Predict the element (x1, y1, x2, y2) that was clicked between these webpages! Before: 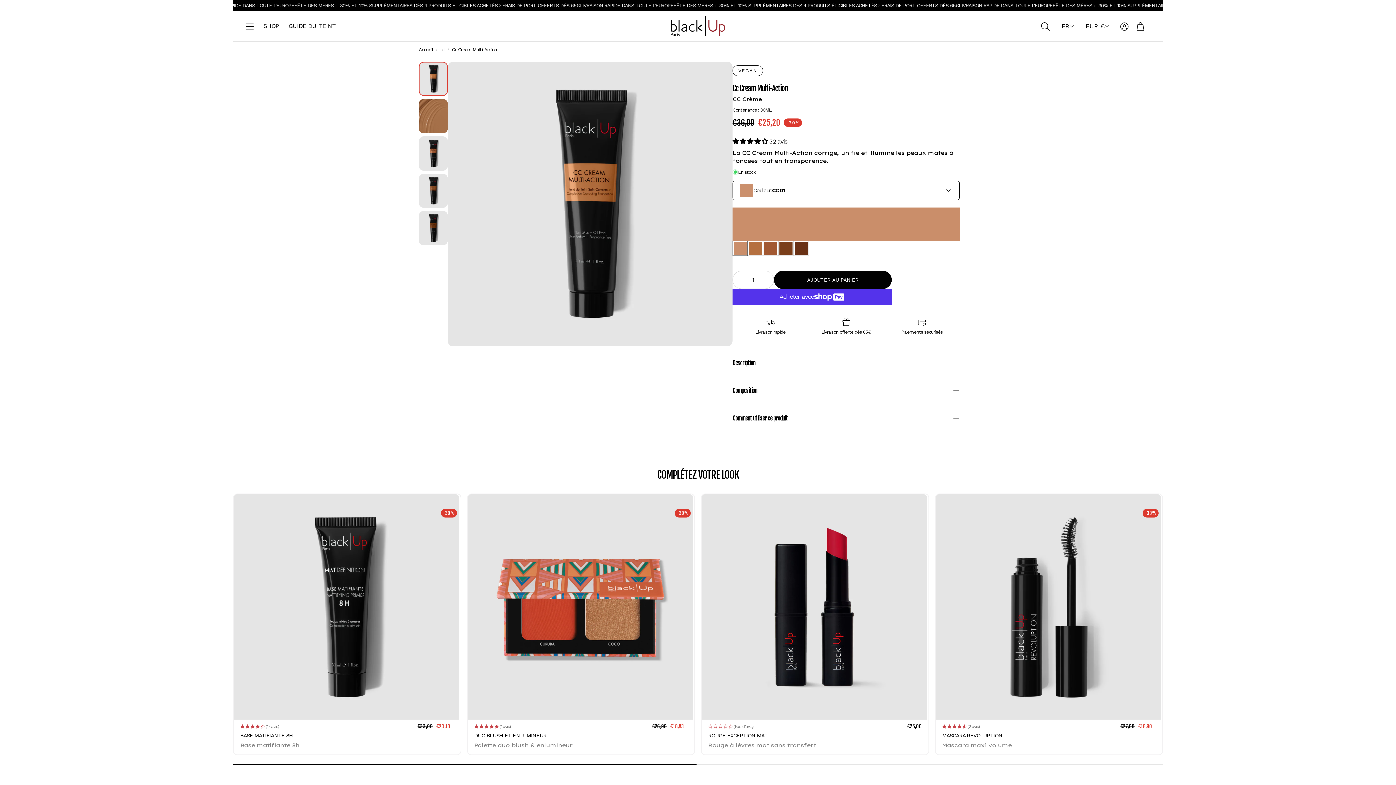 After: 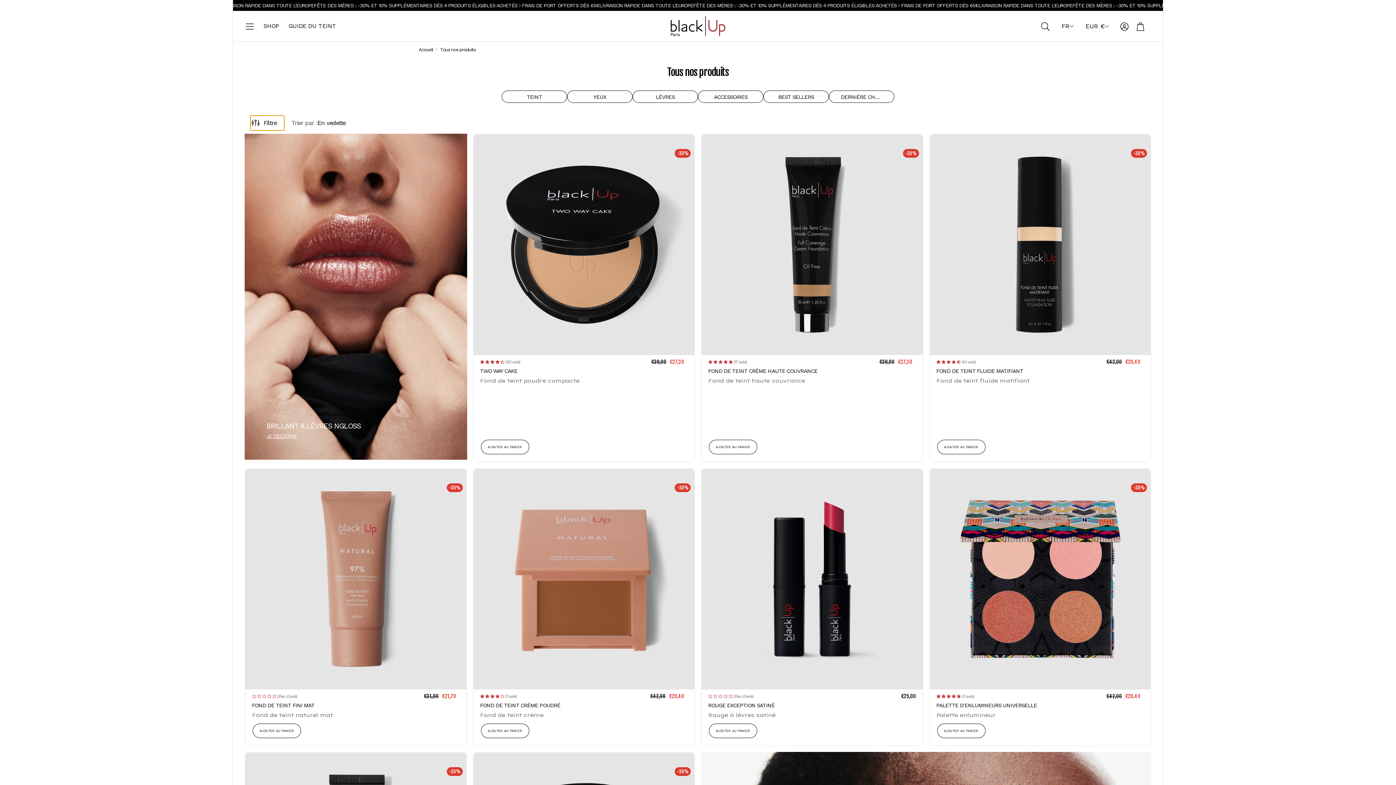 Action: bbox: (260, 18, 282, 34) label: SHOP